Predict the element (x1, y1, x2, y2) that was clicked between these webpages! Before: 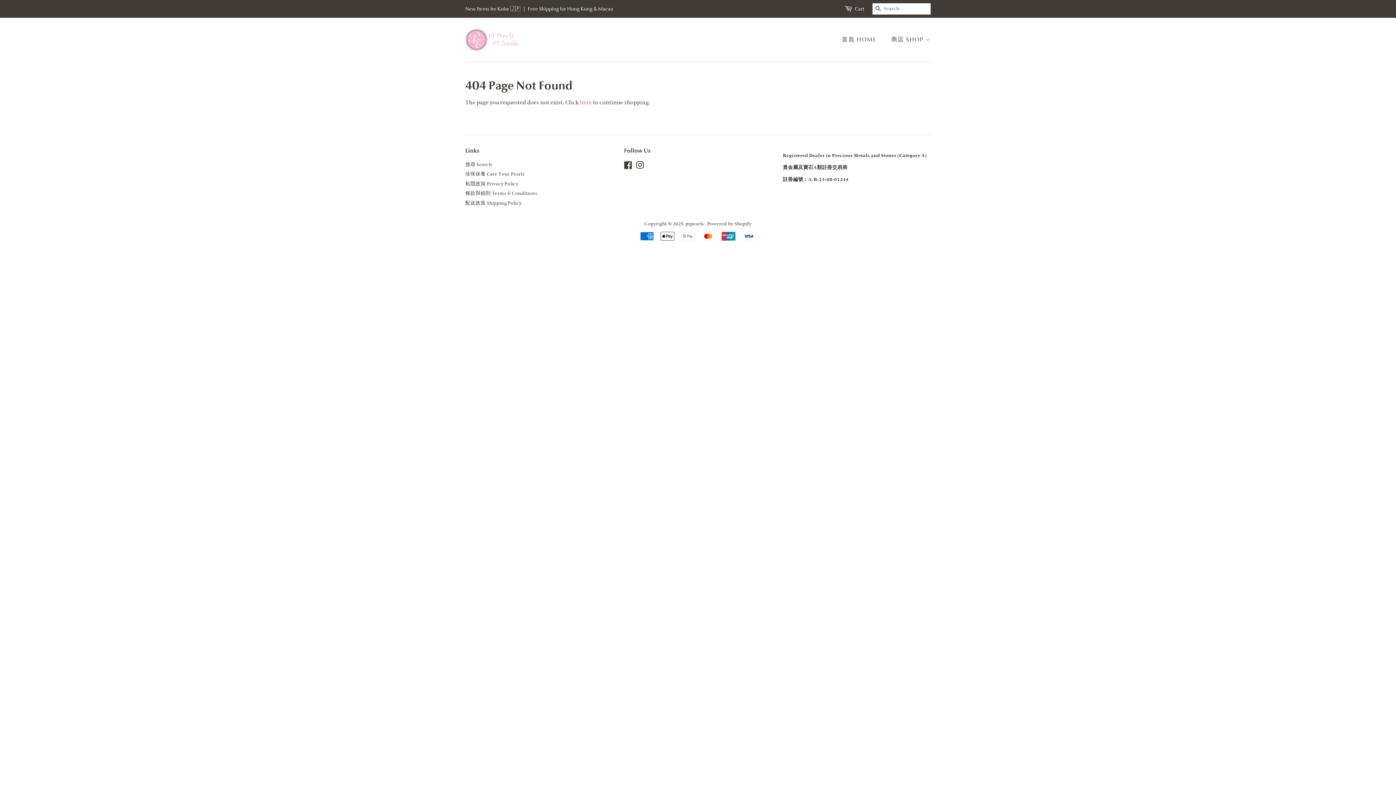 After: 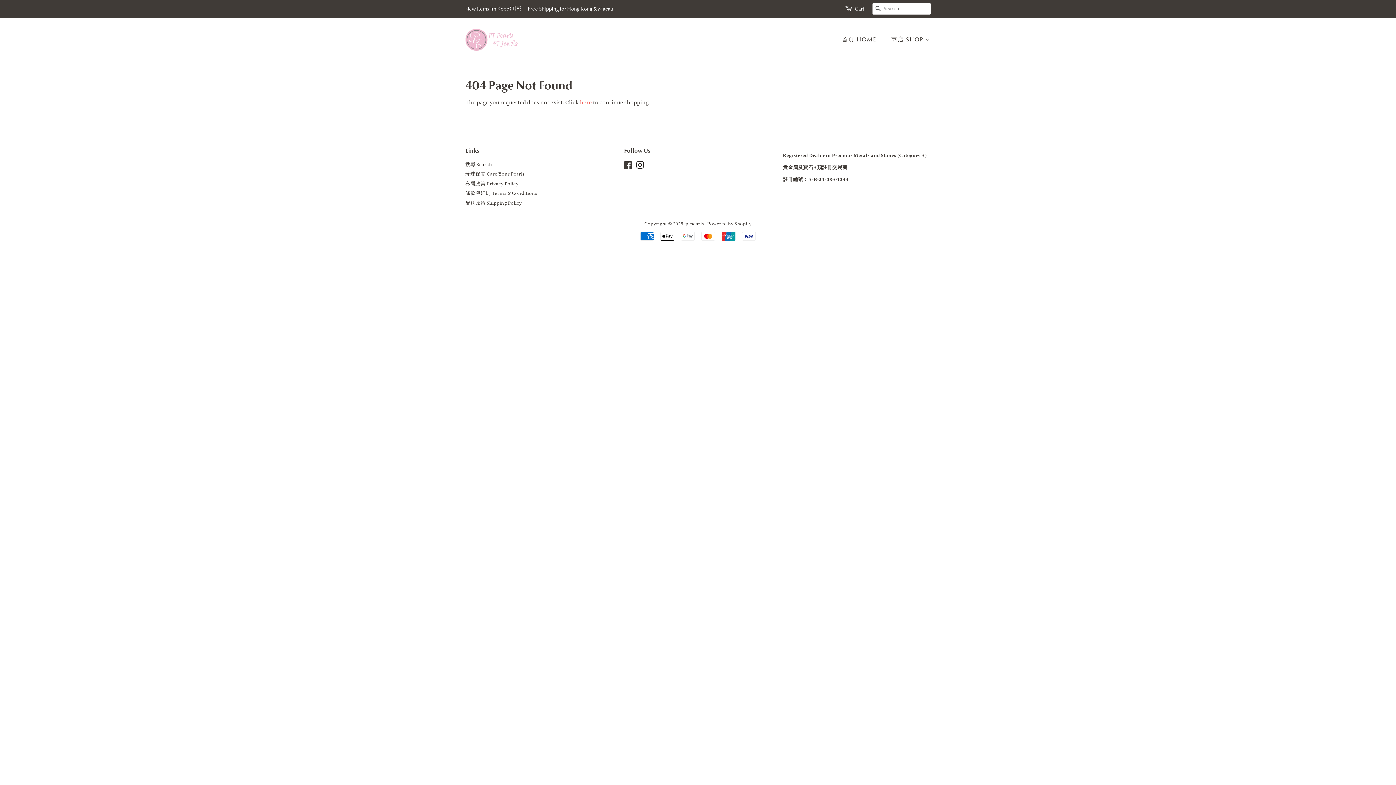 Action: label: Instagram bbox: (636, 163, 644, 170)